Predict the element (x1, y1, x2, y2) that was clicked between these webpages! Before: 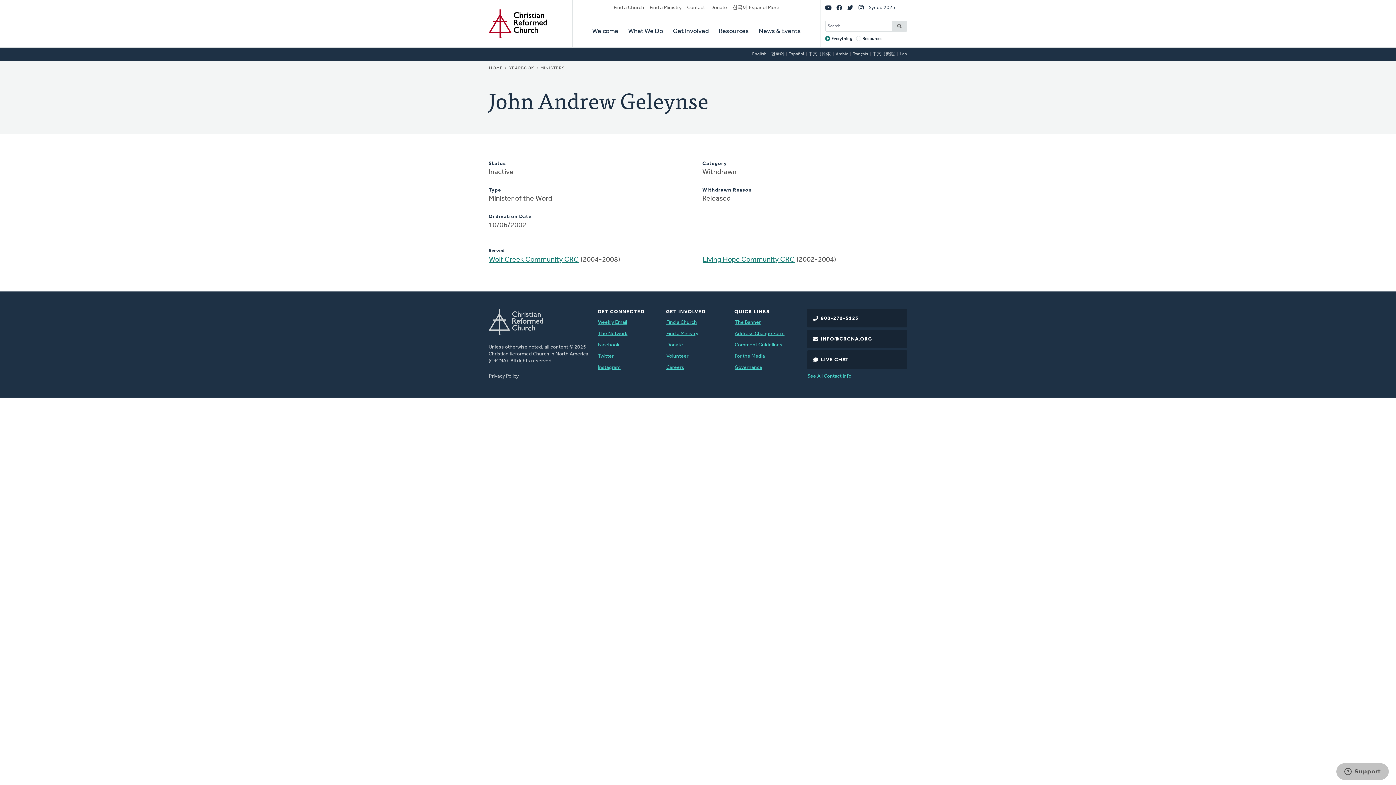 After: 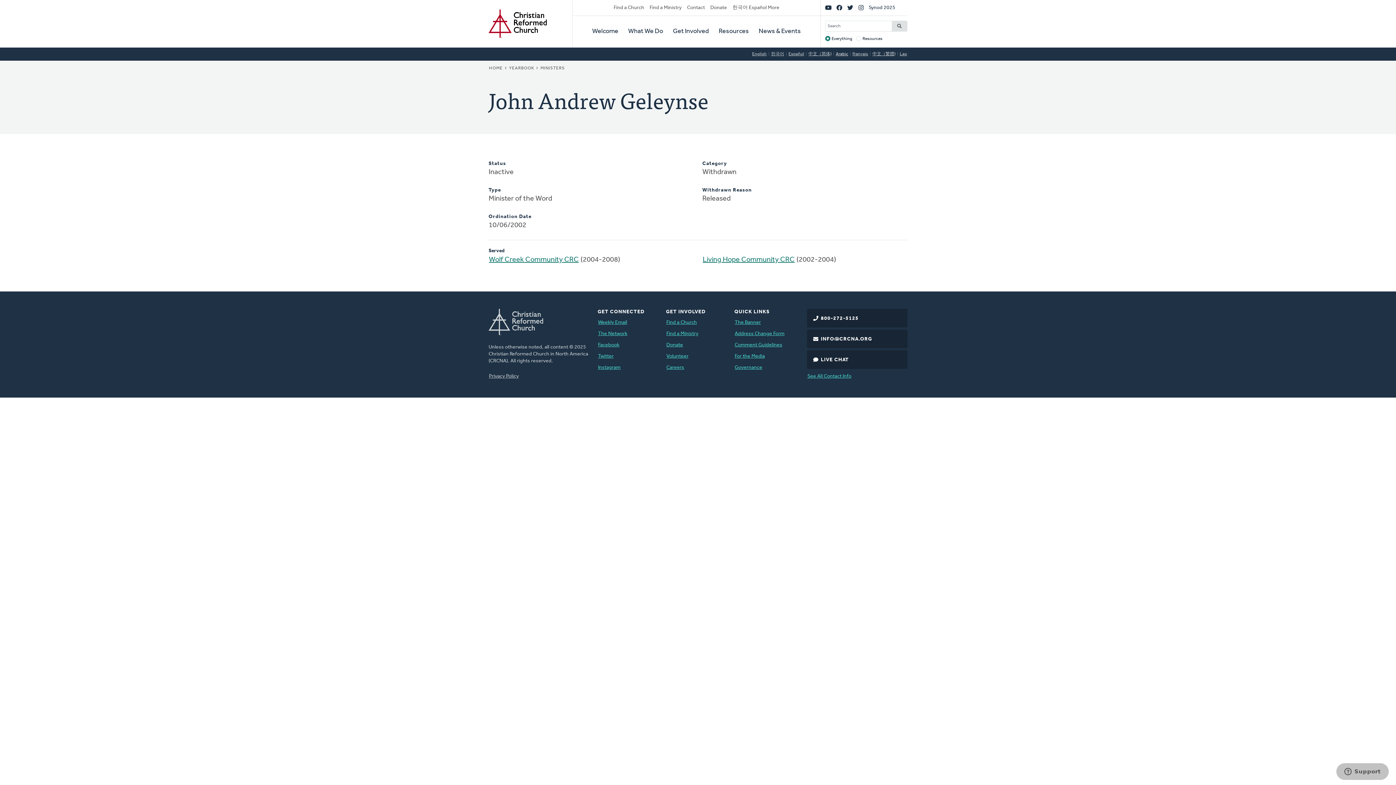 Action: bbox: (835, 50, 848, 57) label: Arabic